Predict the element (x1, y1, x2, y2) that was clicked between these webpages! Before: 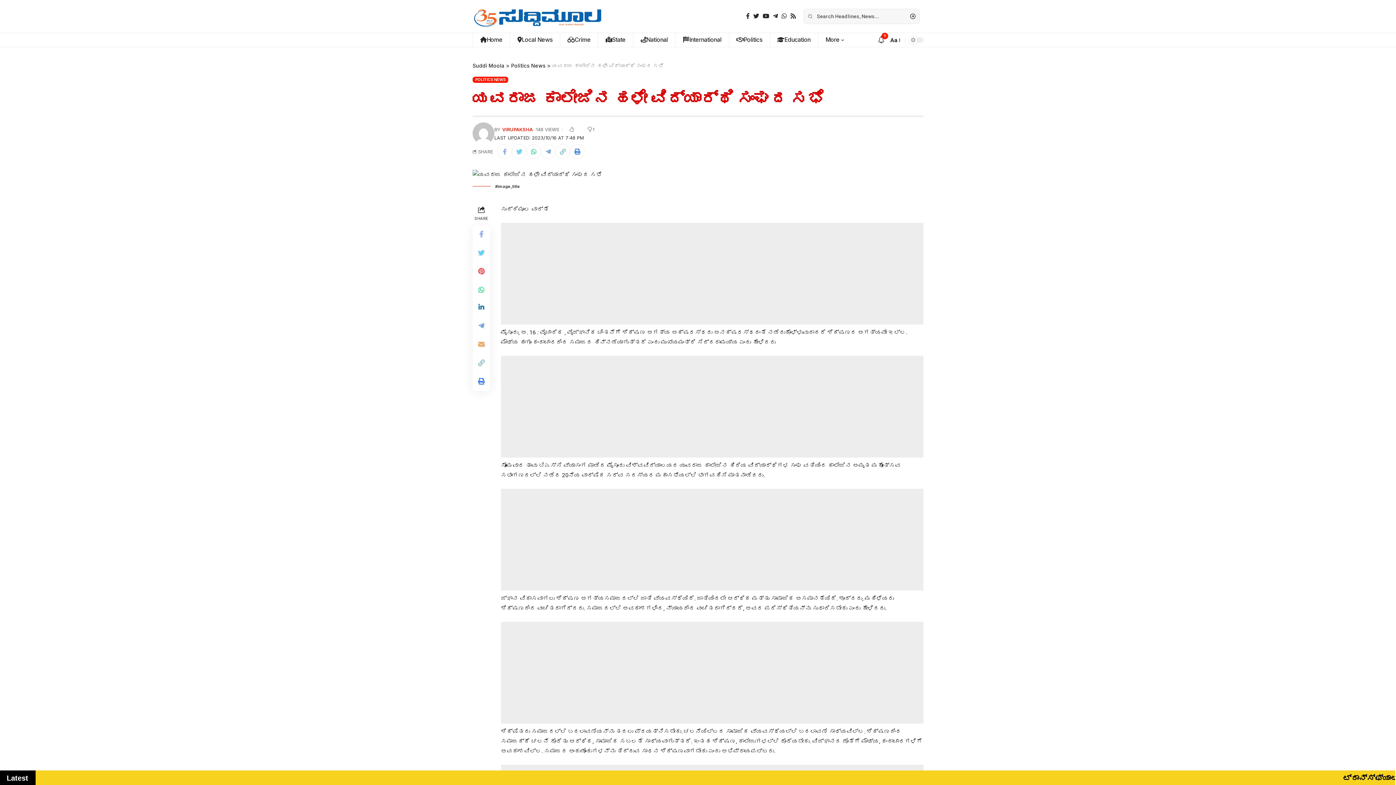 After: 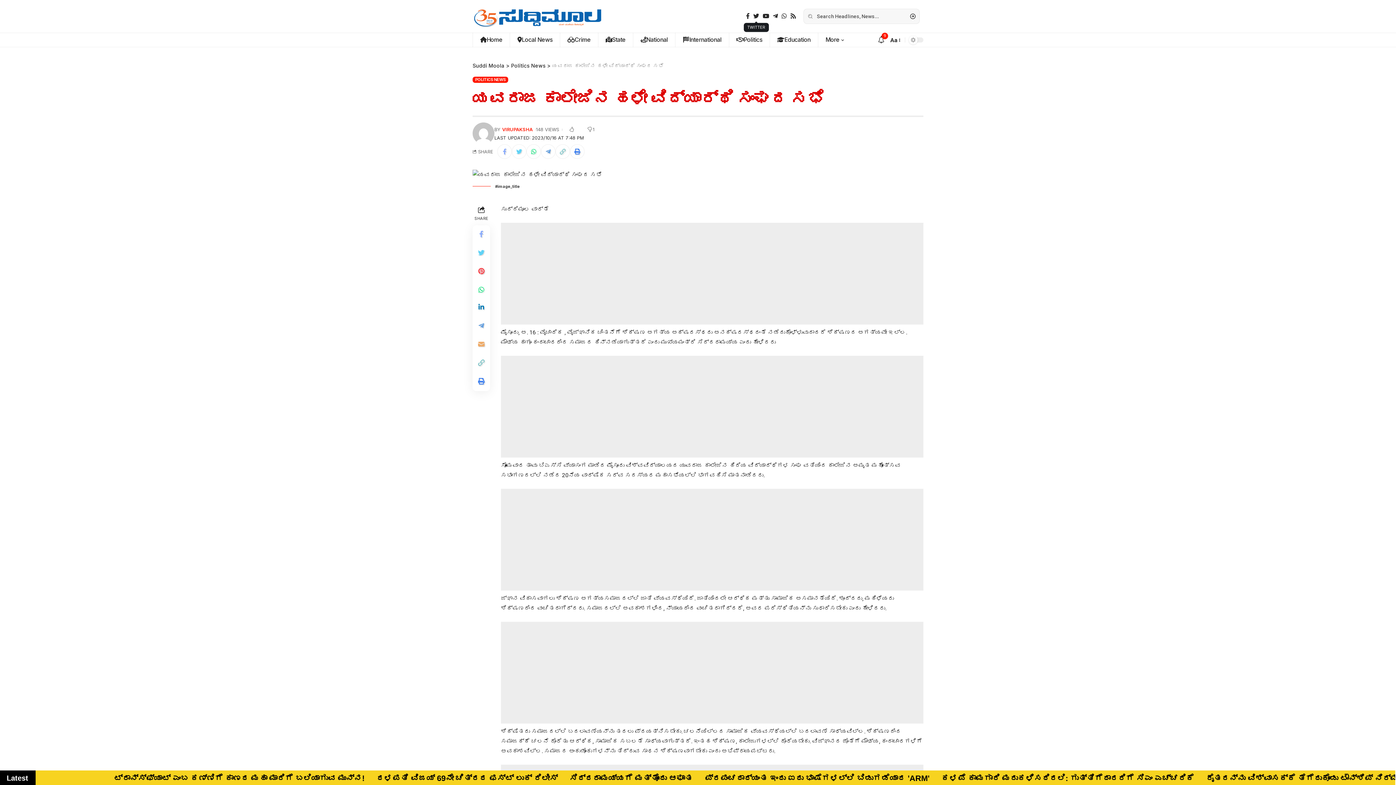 Action: bbox: (751, 11, 761, 20) label: Twitter